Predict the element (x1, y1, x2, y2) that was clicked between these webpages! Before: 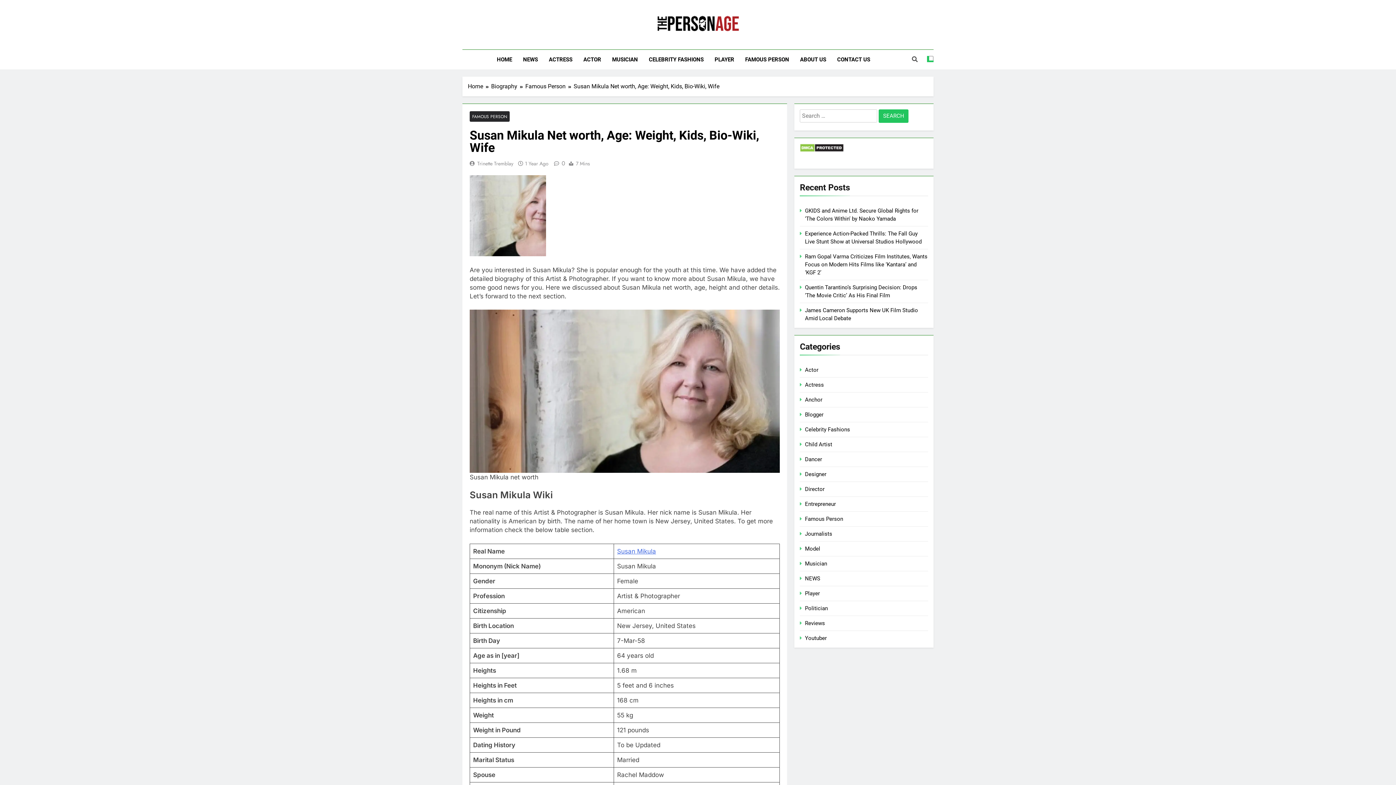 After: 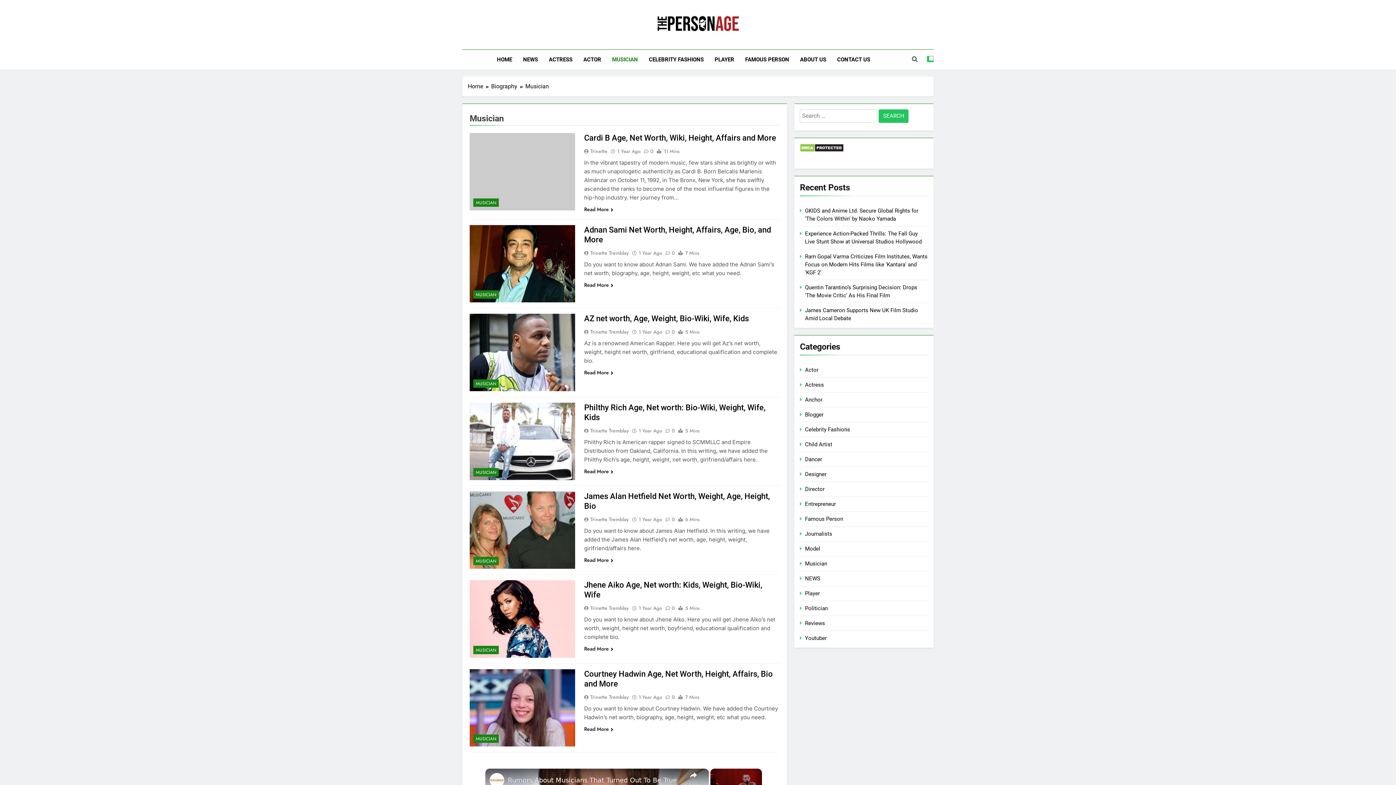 Action: bbox: (805, 560, 827, 567) label: Musician